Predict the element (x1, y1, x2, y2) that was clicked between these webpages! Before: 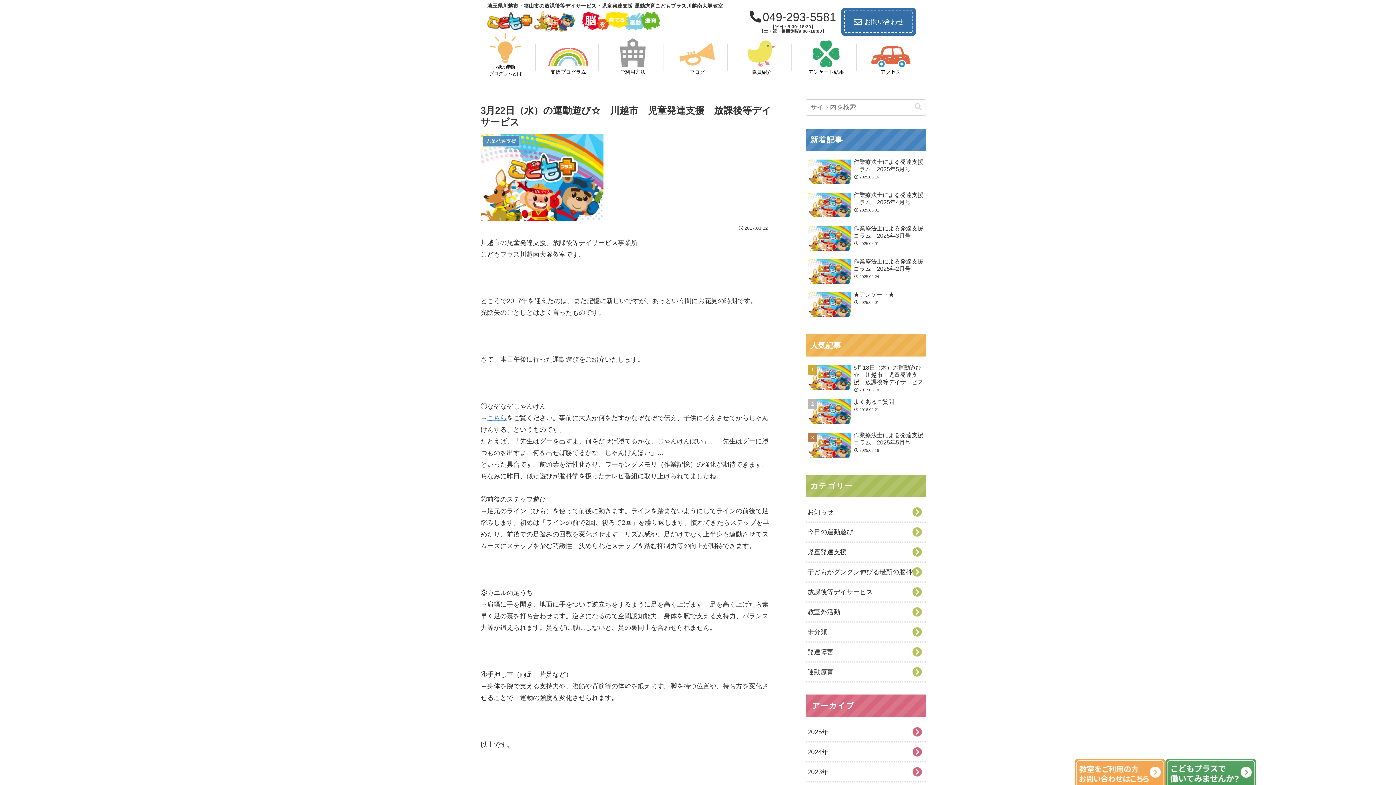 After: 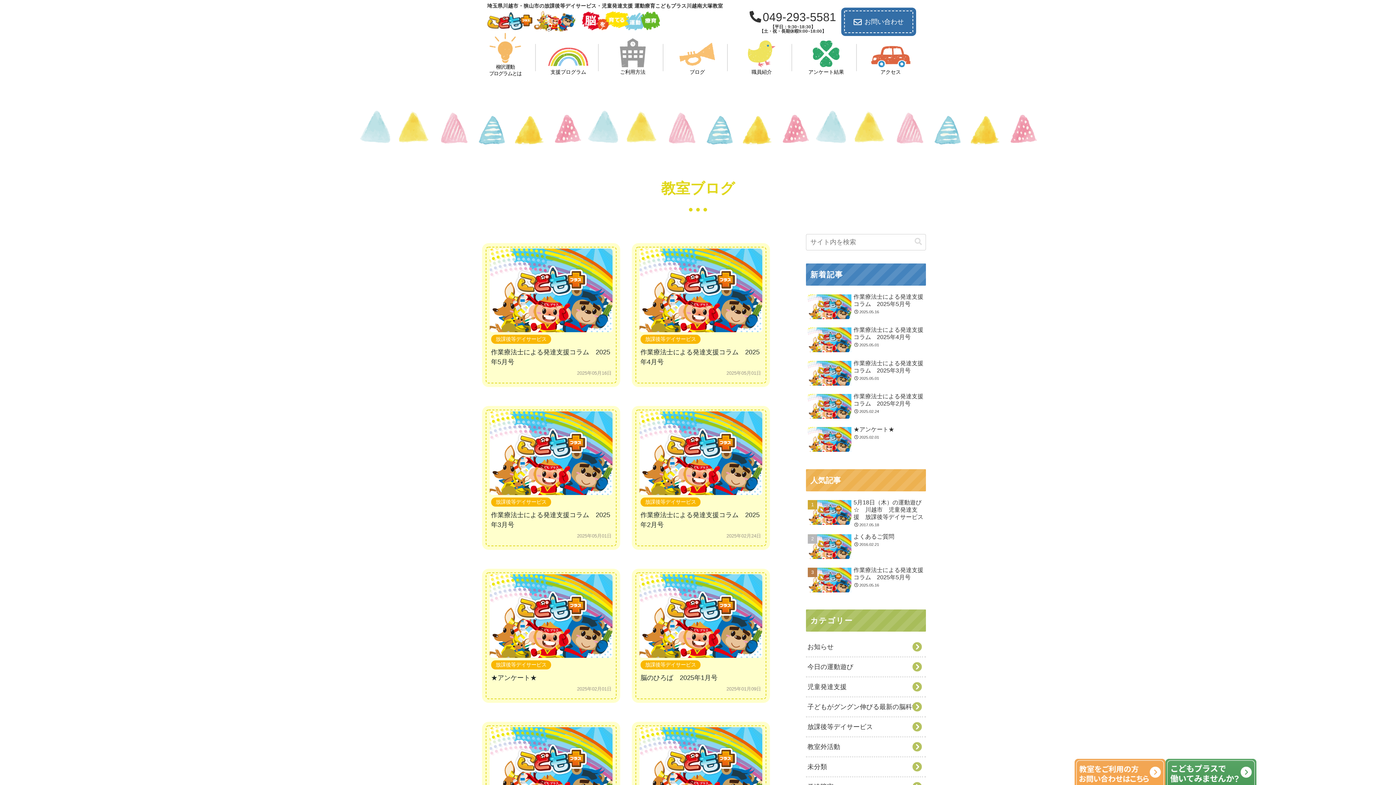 Action: label: ブログ bbox: (679, 42, 715, 76)